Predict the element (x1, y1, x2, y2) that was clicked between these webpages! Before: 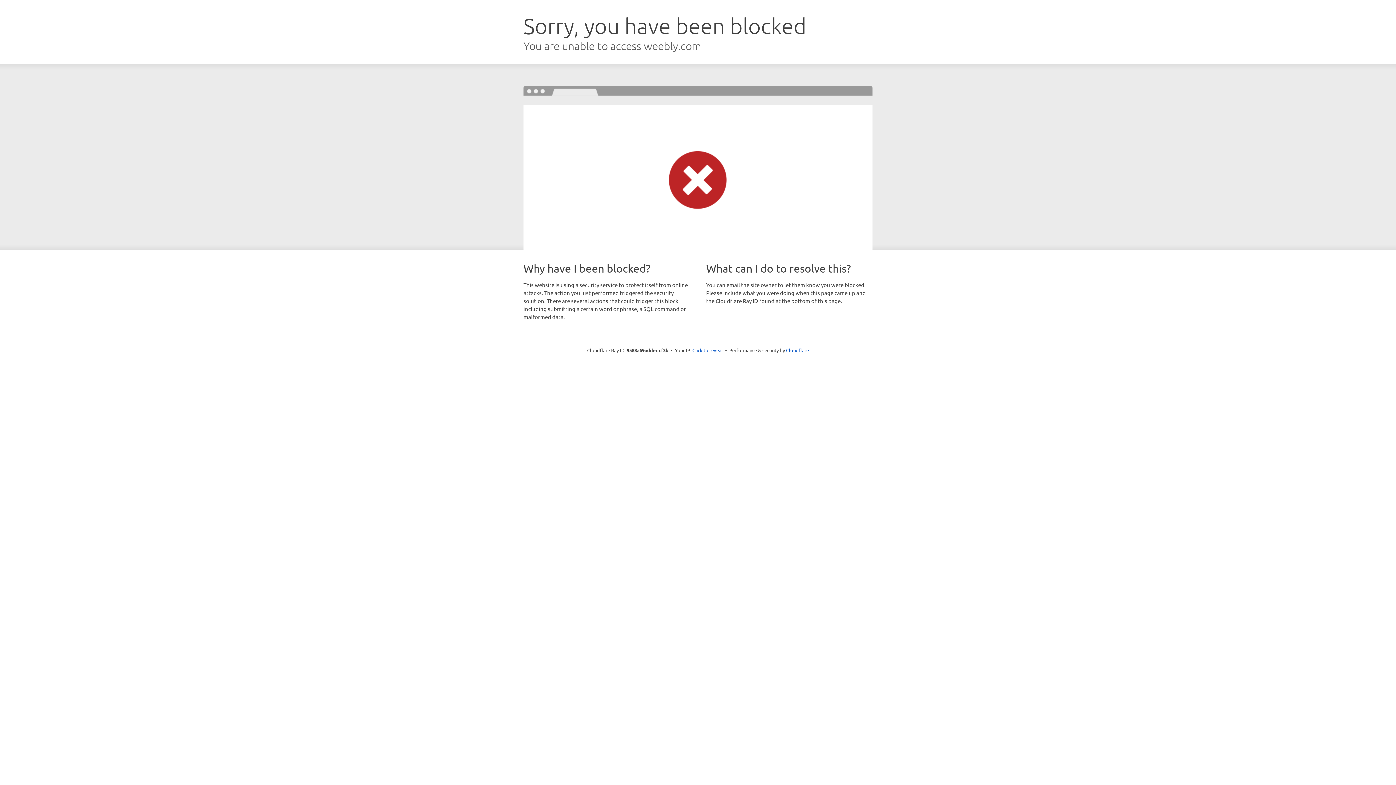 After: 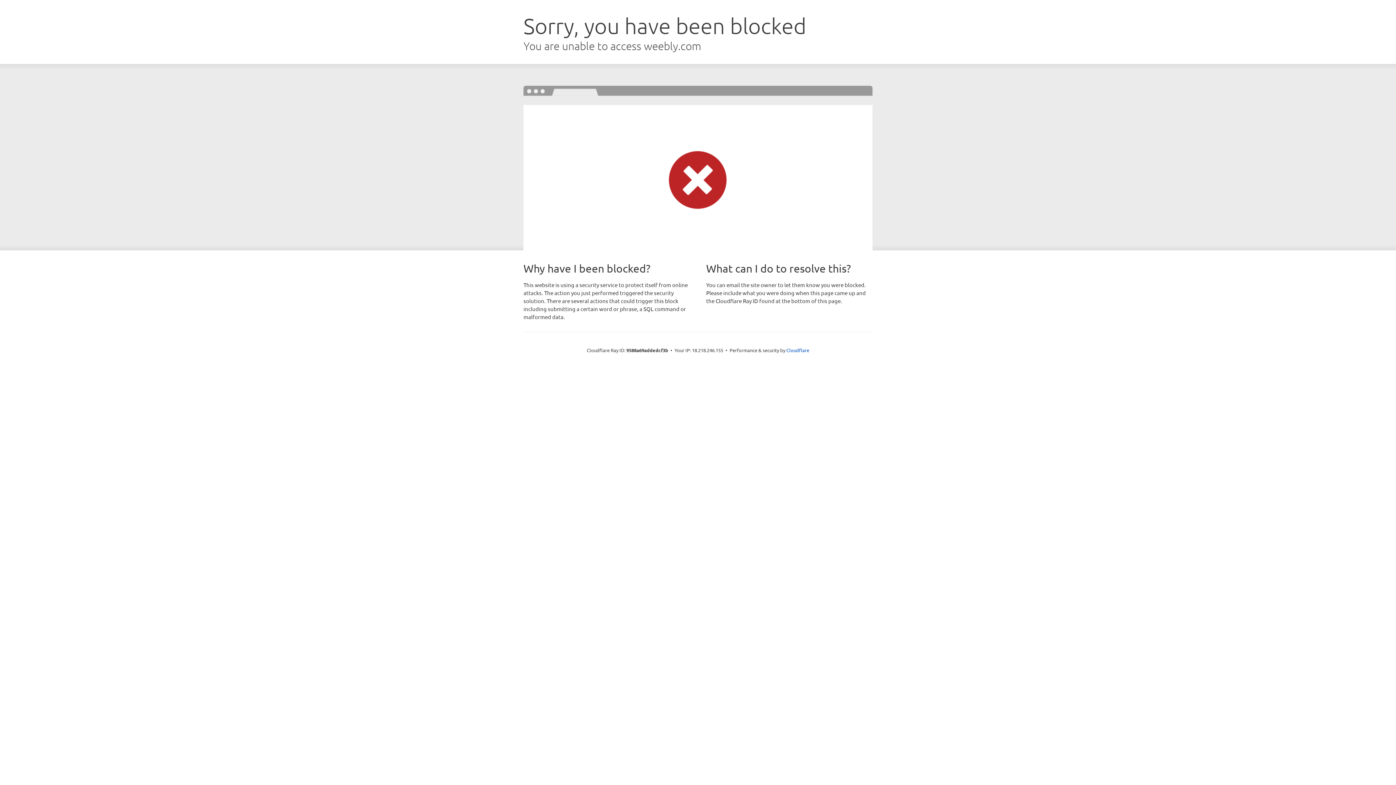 Action: bbox: (692, 346, 723, 353) label: Click to reveal